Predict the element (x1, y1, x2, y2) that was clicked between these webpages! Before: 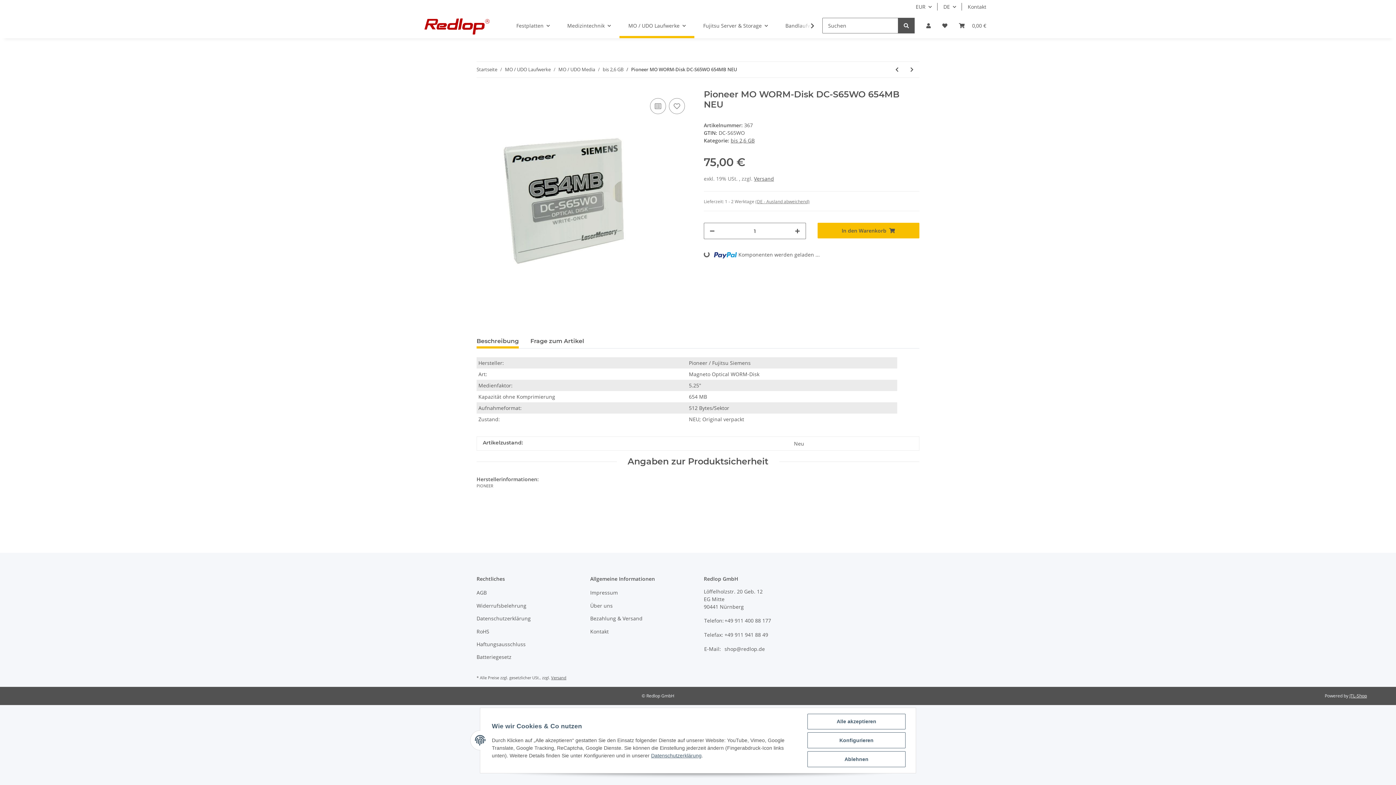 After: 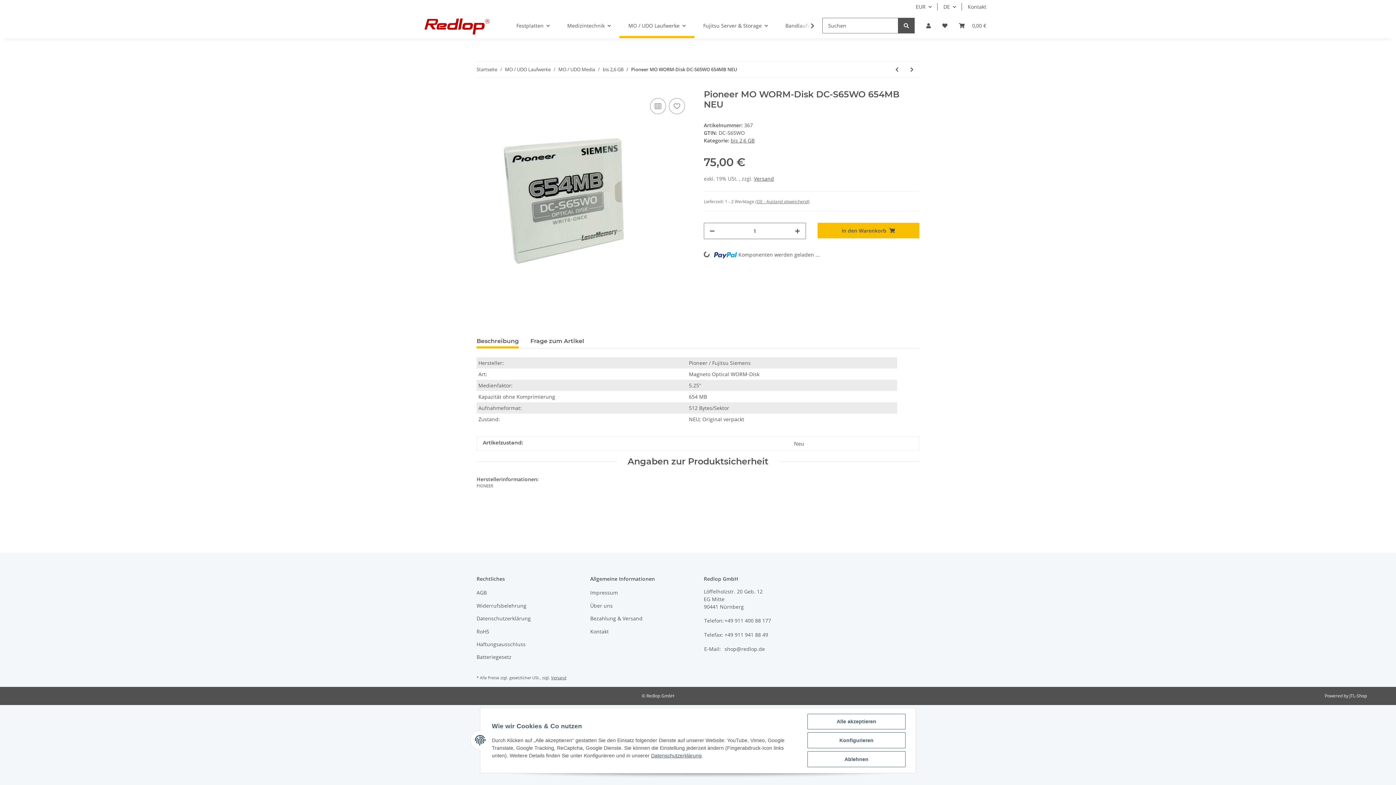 Action: label: JTL-Shop bbox: (1349, 693, 1367, 699)